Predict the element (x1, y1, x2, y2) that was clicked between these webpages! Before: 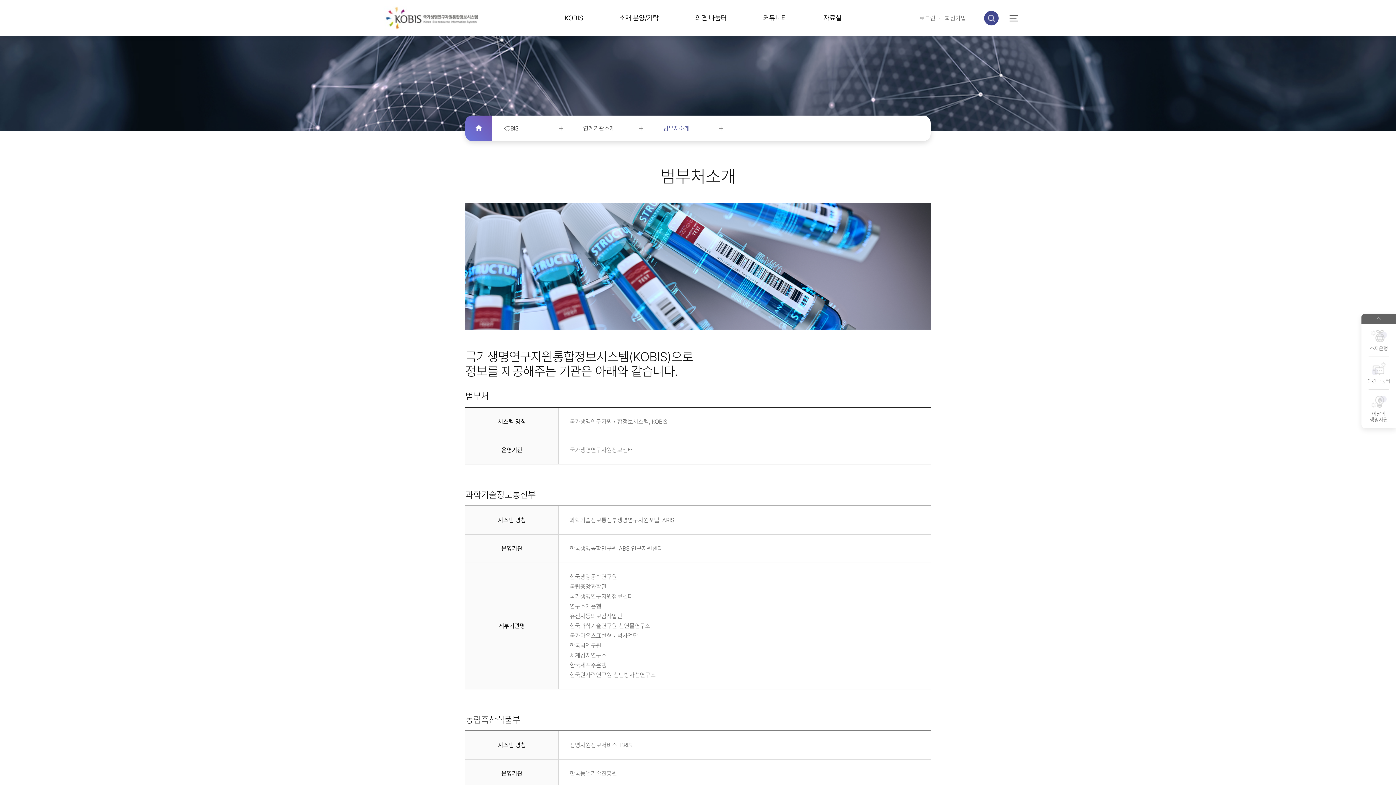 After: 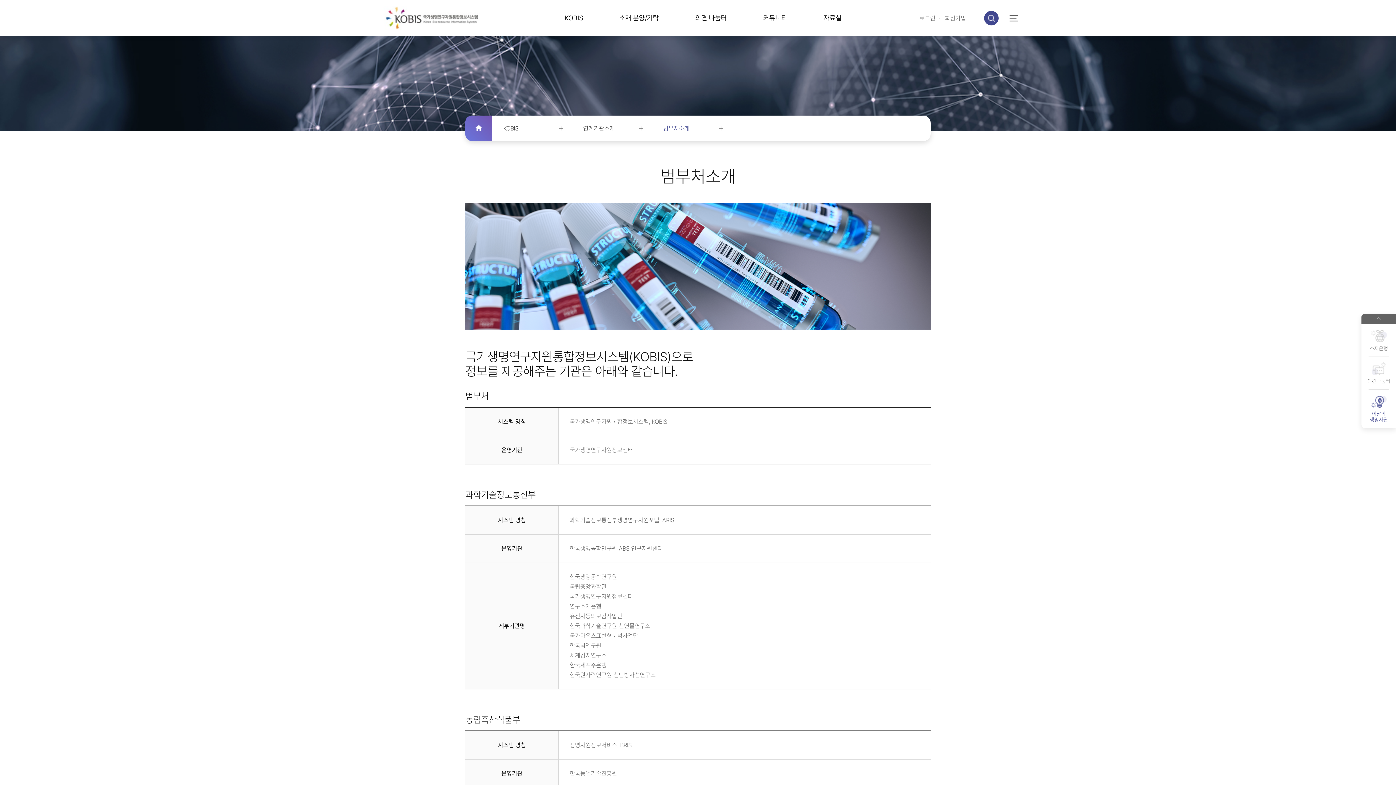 Action: bbox: (1361, 389, 1396, 428) label: 이달의
생명자원